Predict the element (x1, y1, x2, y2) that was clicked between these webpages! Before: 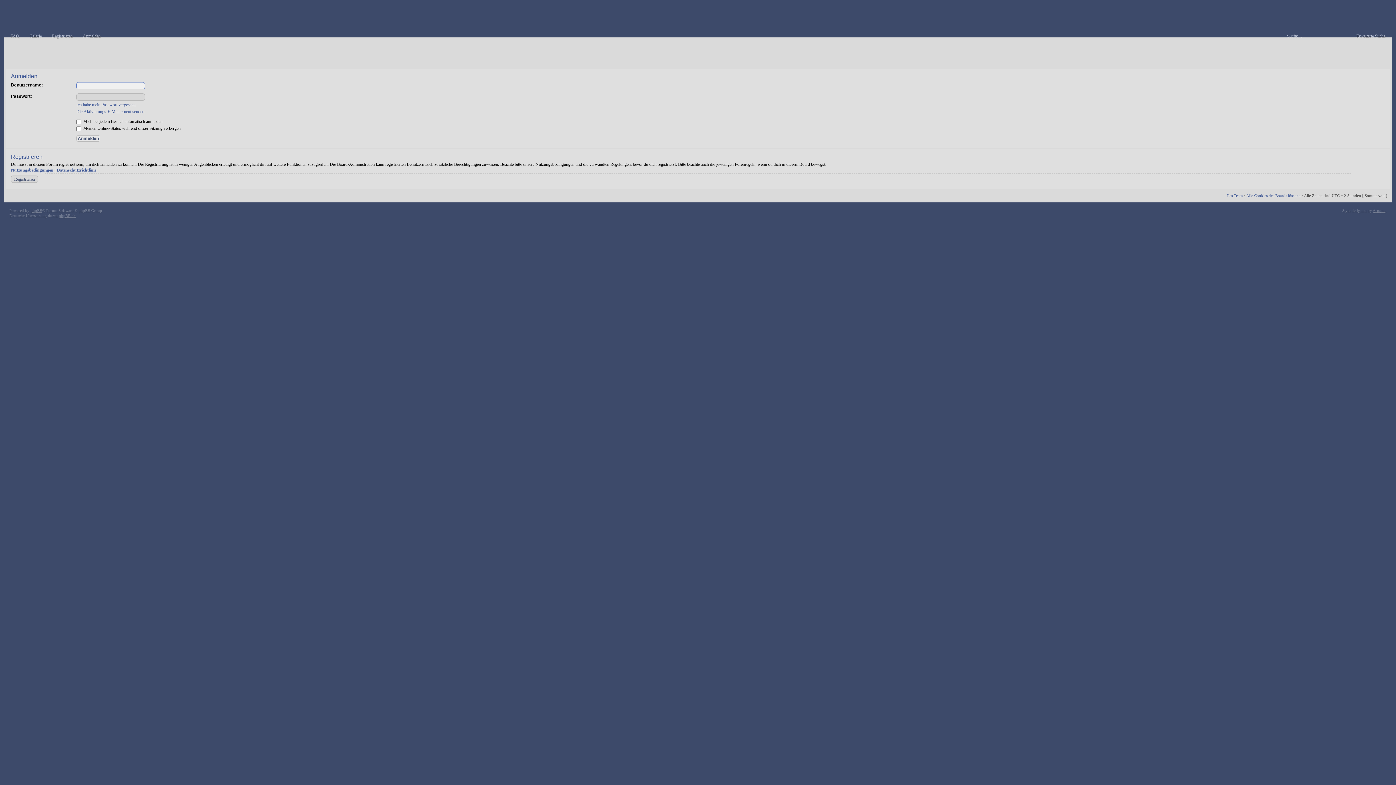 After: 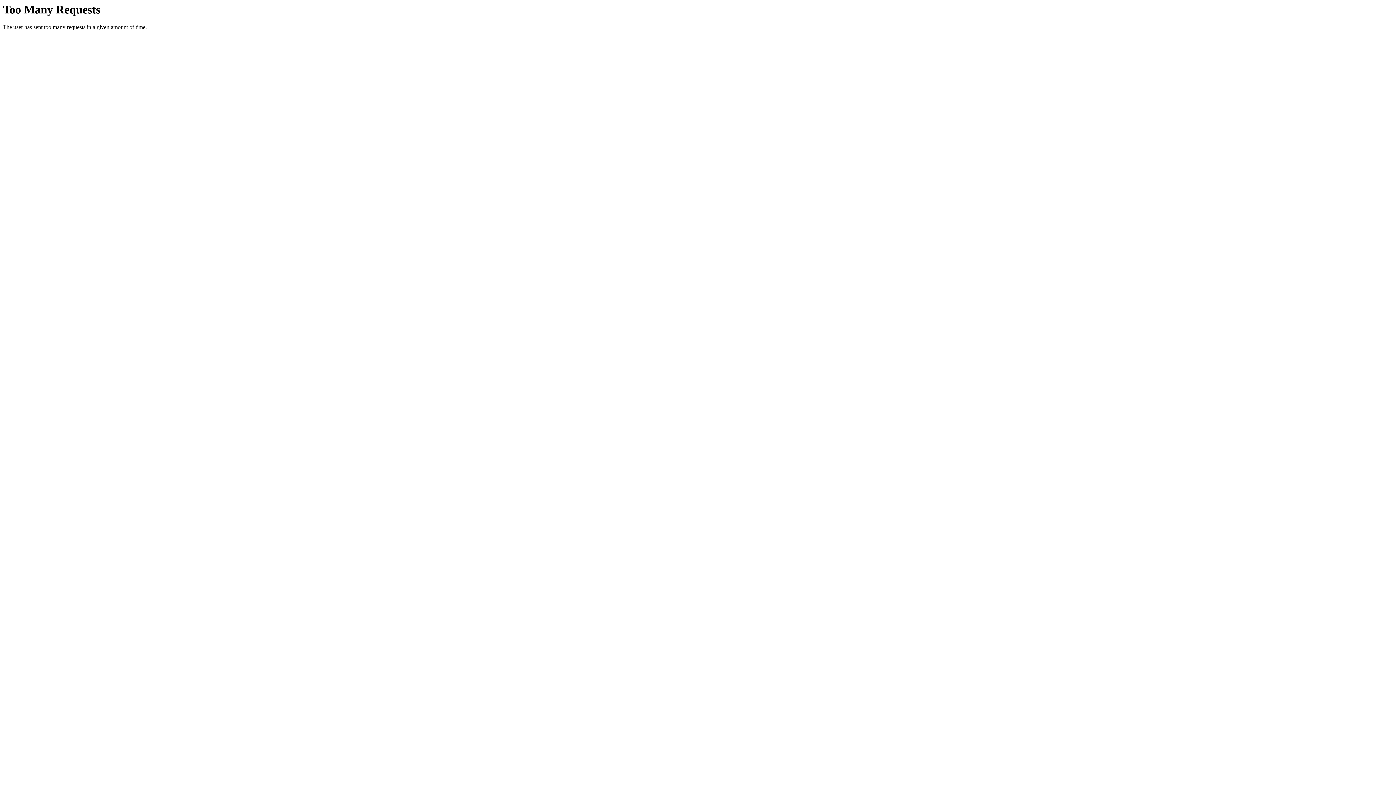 Action: label: Portal bbox: (4, 190, 22, 202)